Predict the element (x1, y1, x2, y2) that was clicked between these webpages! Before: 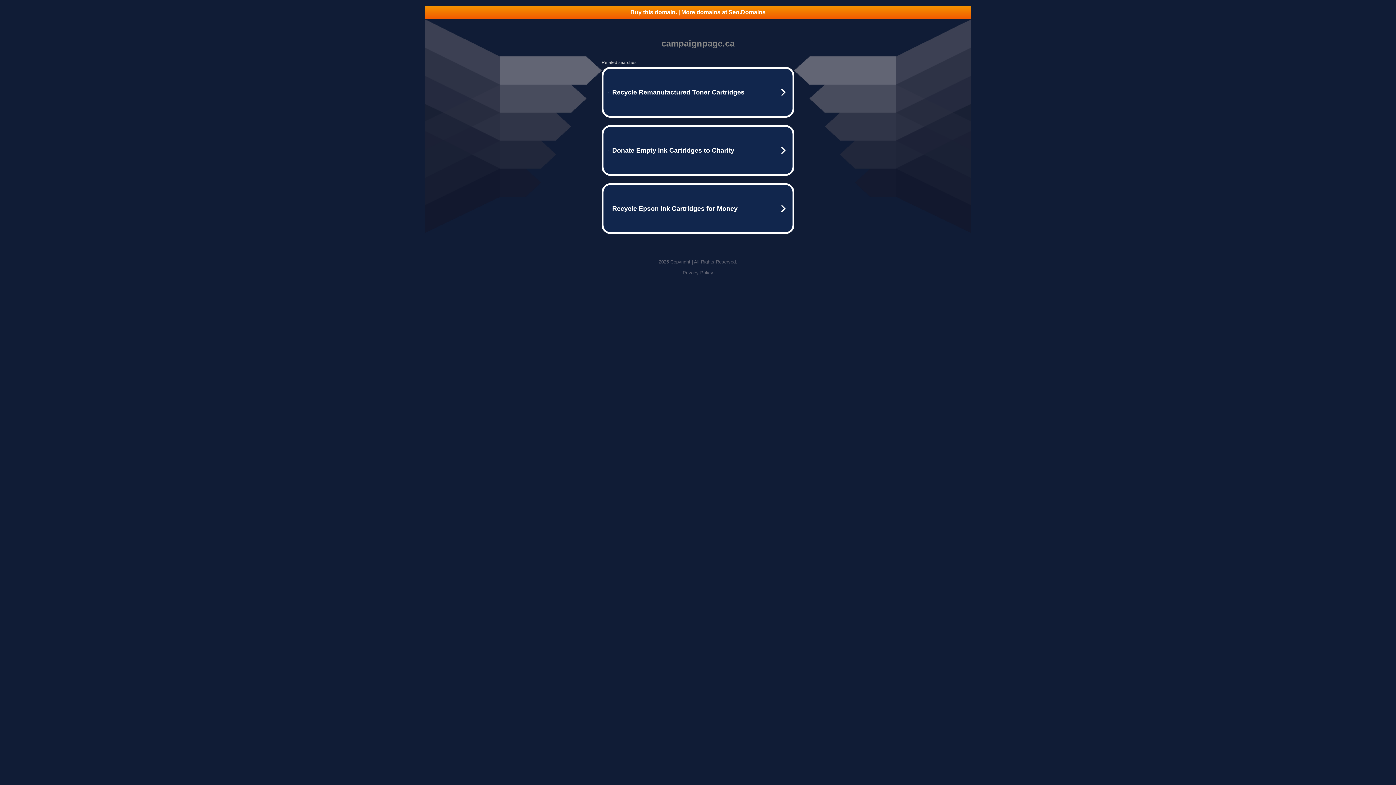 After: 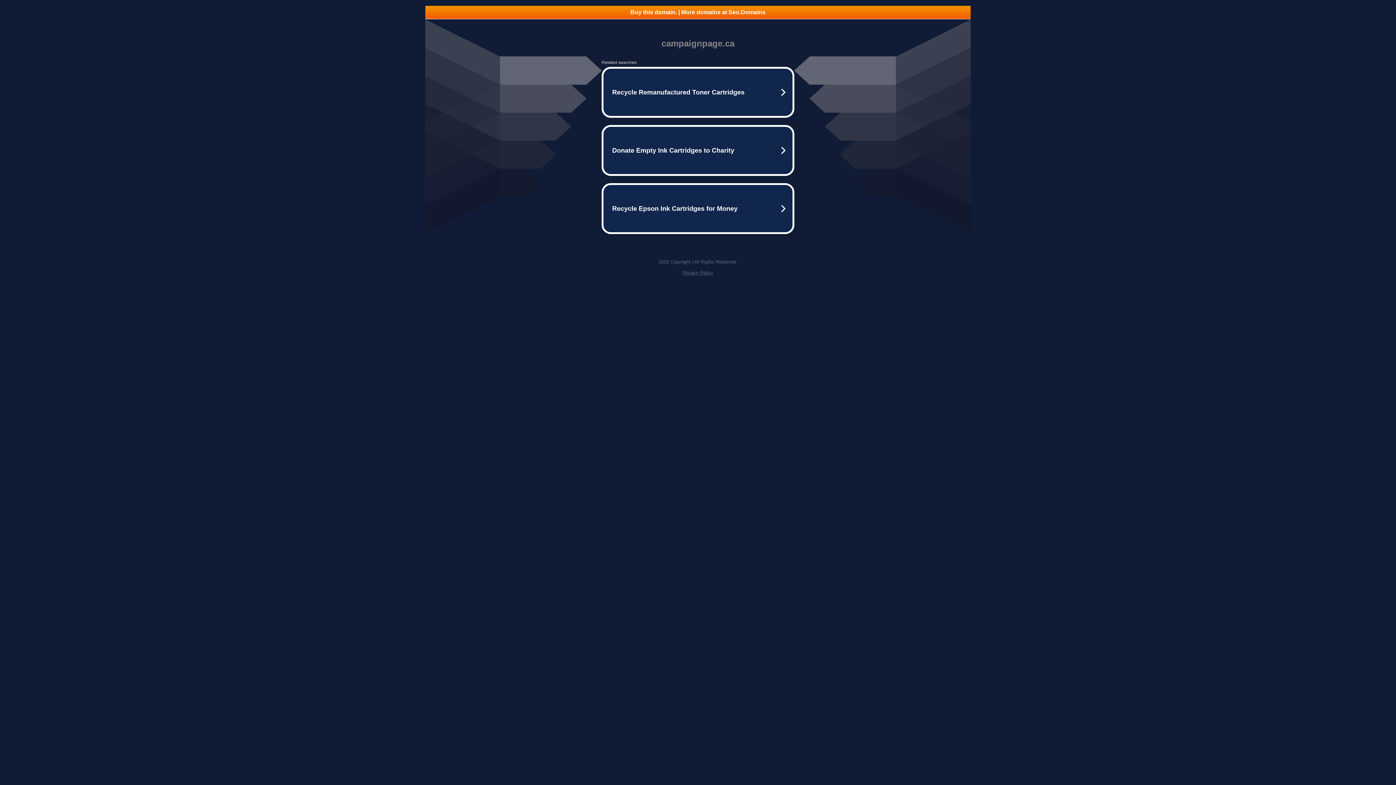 Action: bbox: (682, 270, 713, 275) label: Privacy Policy